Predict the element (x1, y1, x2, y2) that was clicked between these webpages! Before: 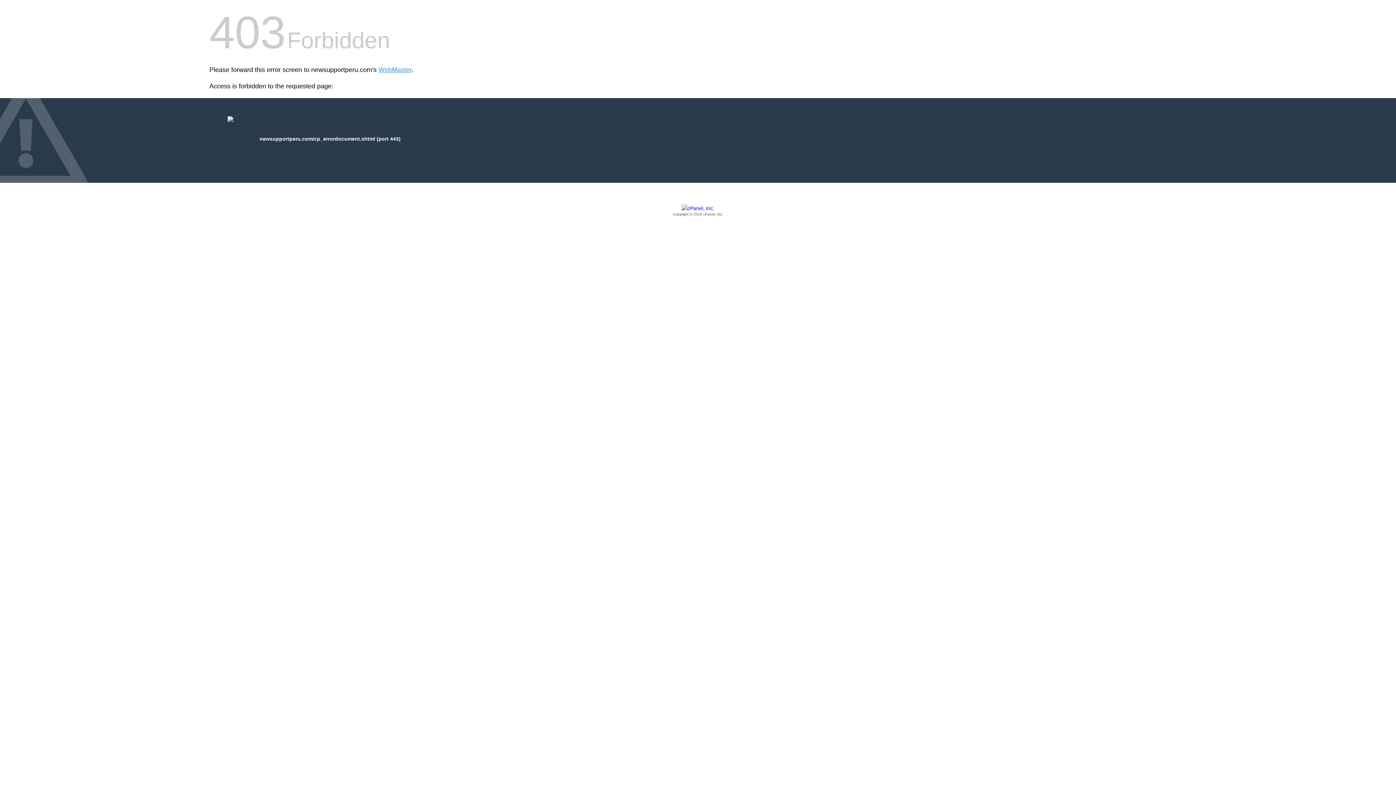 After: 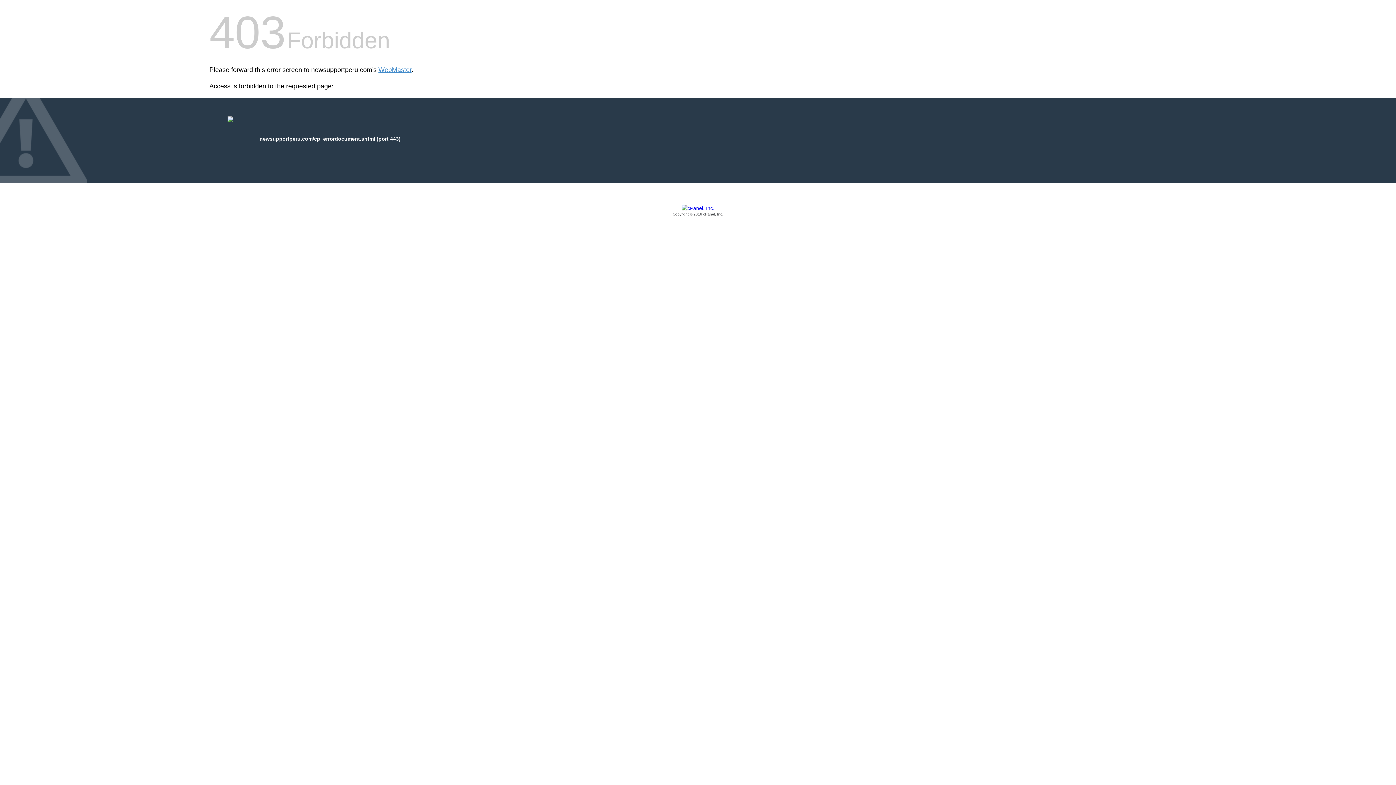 Action: bbox: (209, 205, 1186, 217) label: Copyright © 2016 cPanel, Inc.